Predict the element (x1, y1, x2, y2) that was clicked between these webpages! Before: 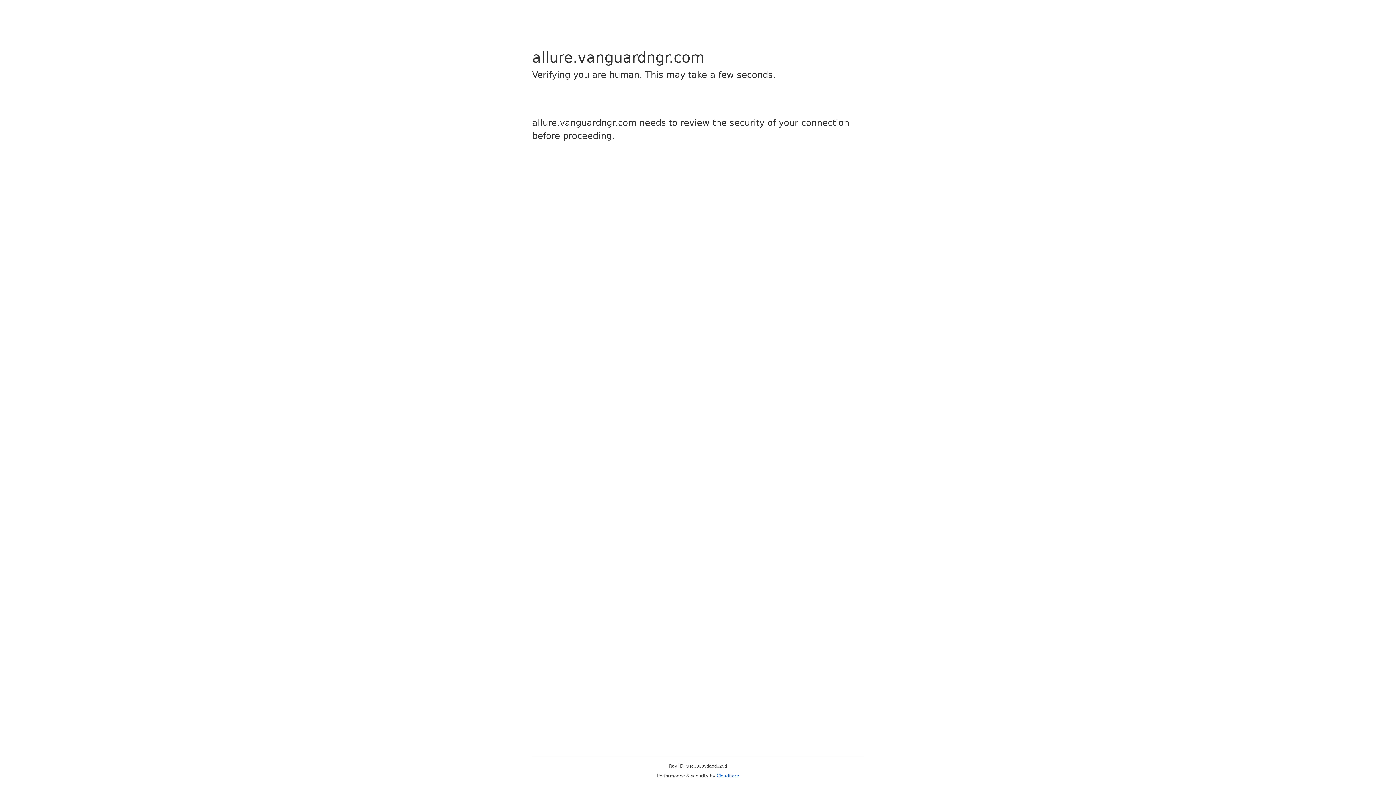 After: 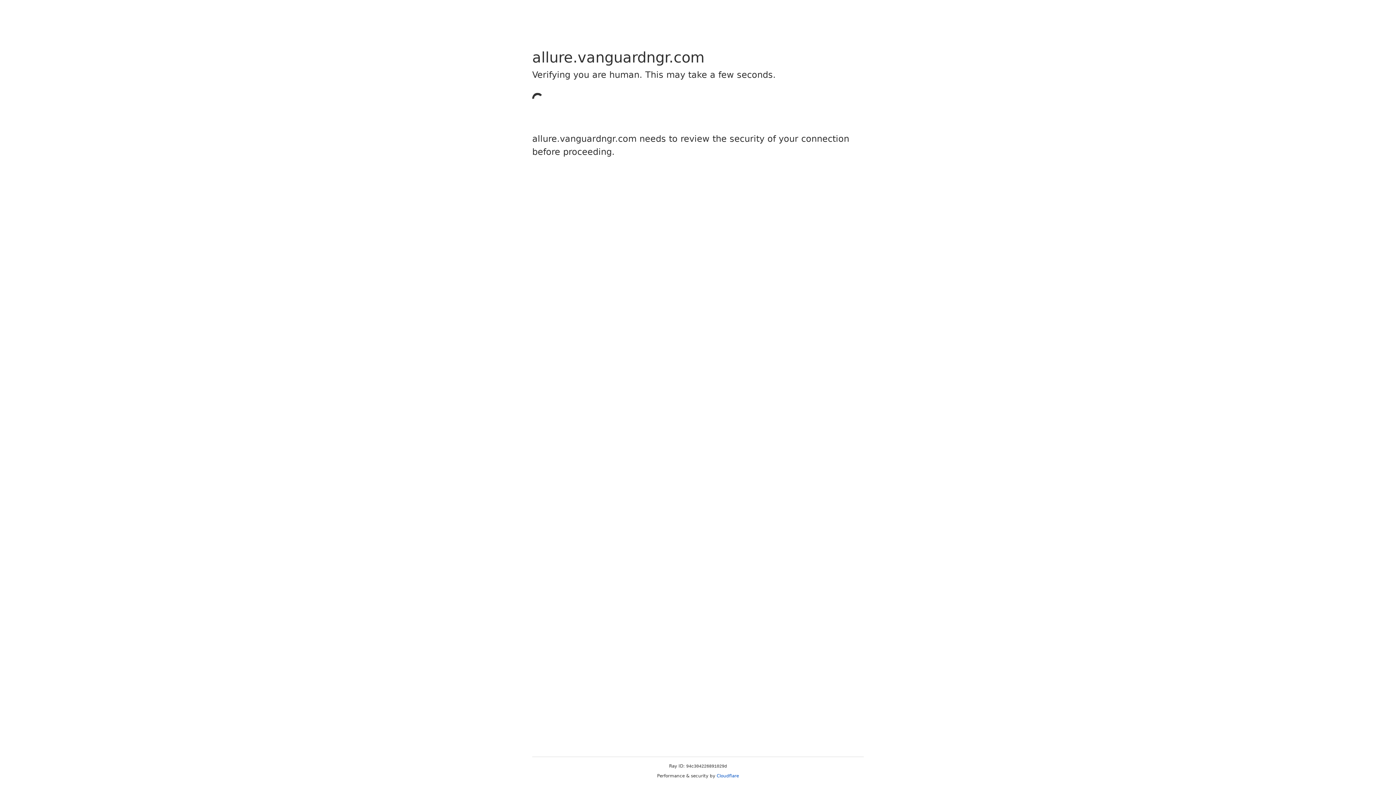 Action: bbox: (716, 773, 739, 778) label: Cloudflare